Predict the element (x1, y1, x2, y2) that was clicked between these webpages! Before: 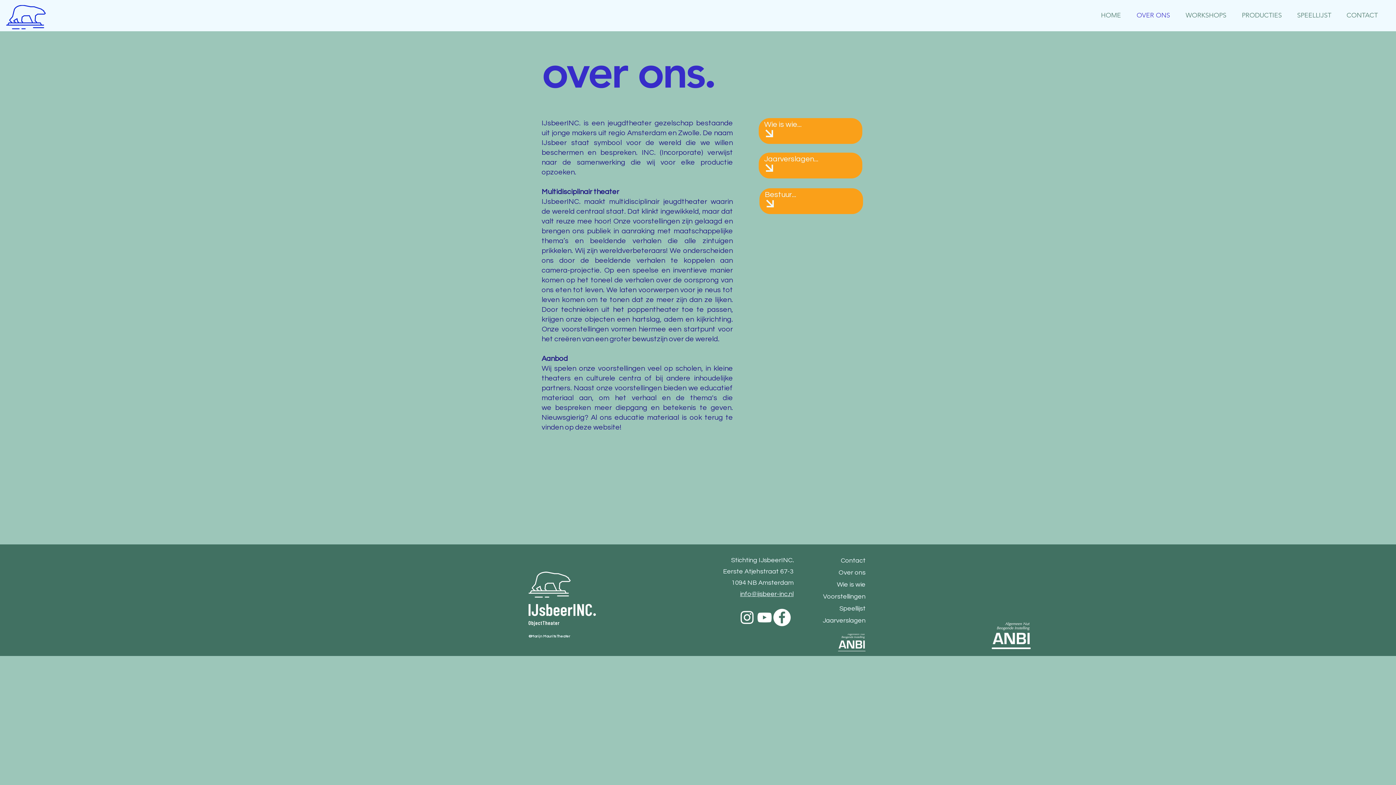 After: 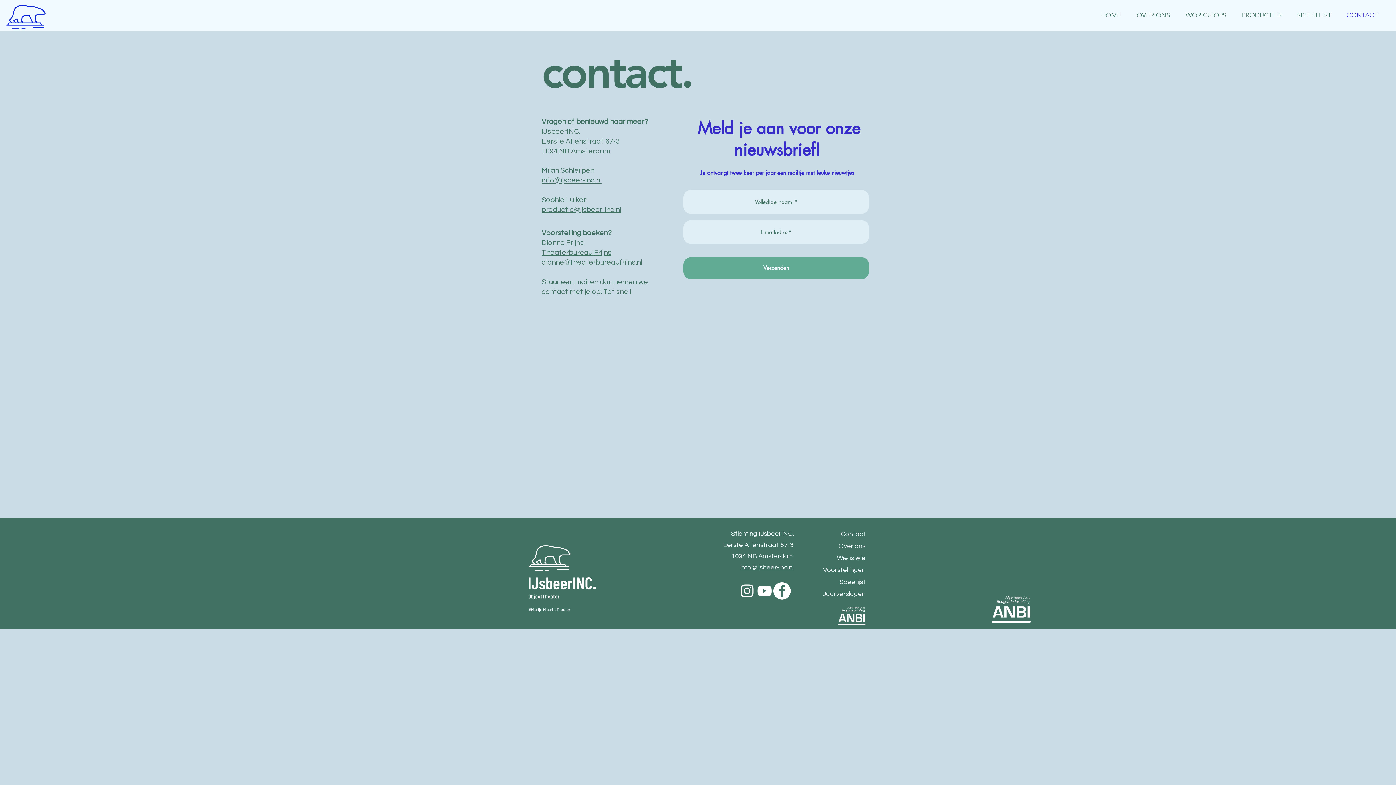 Action: label: CONTACT bbox: (1339, 9, 1385, 21)